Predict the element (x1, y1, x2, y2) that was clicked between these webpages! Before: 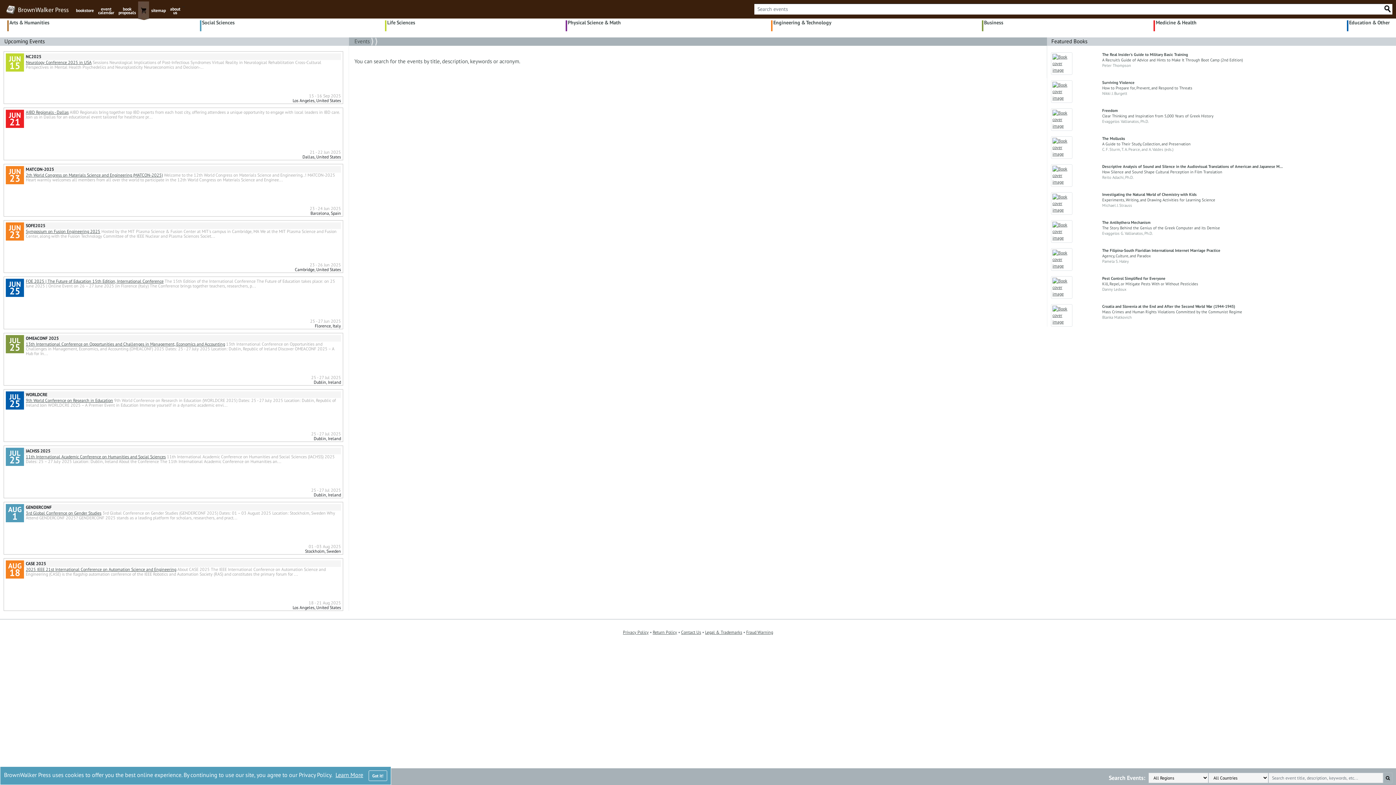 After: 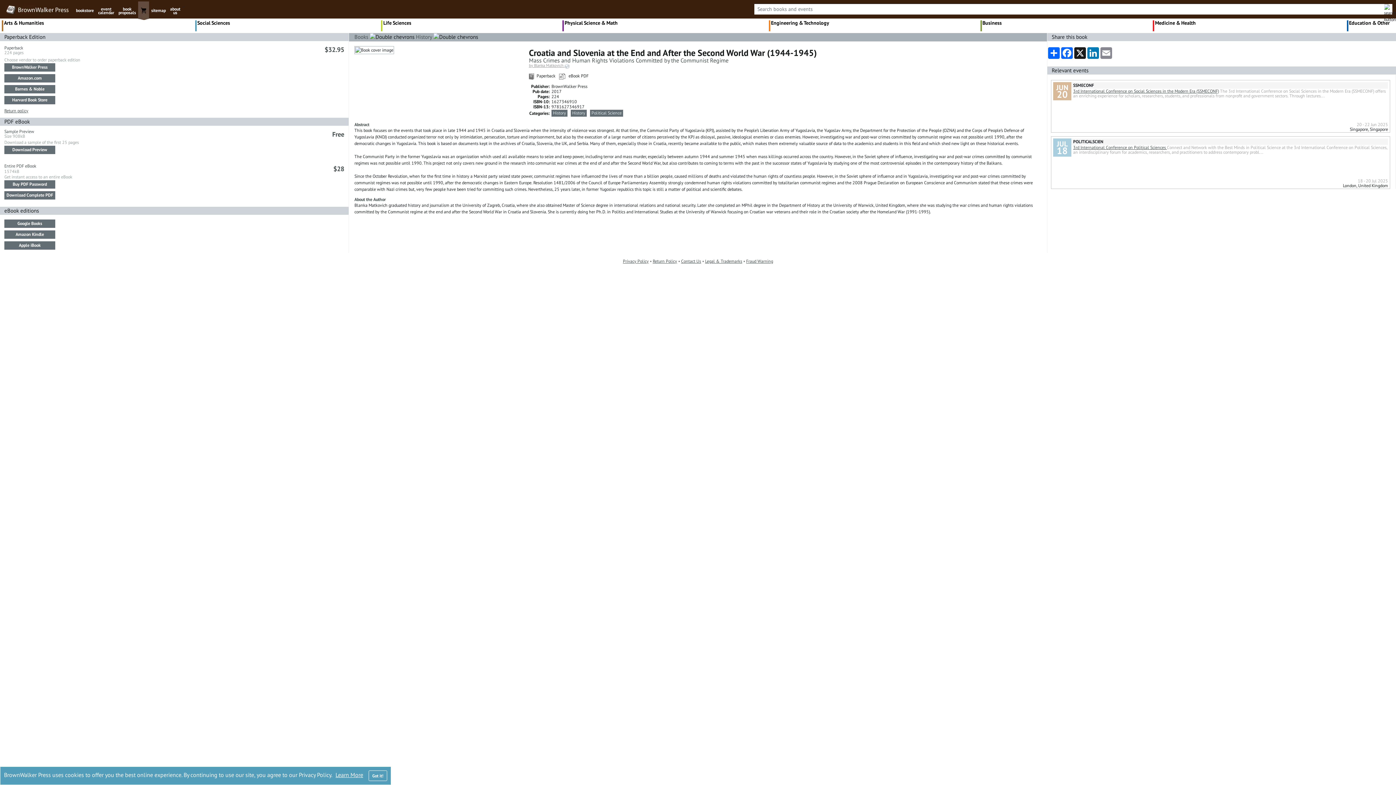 Action: label: Croatia and Slovenia at the End and After the Second World War (1944-1945) bbox: (1102, 303, 1235, 309)